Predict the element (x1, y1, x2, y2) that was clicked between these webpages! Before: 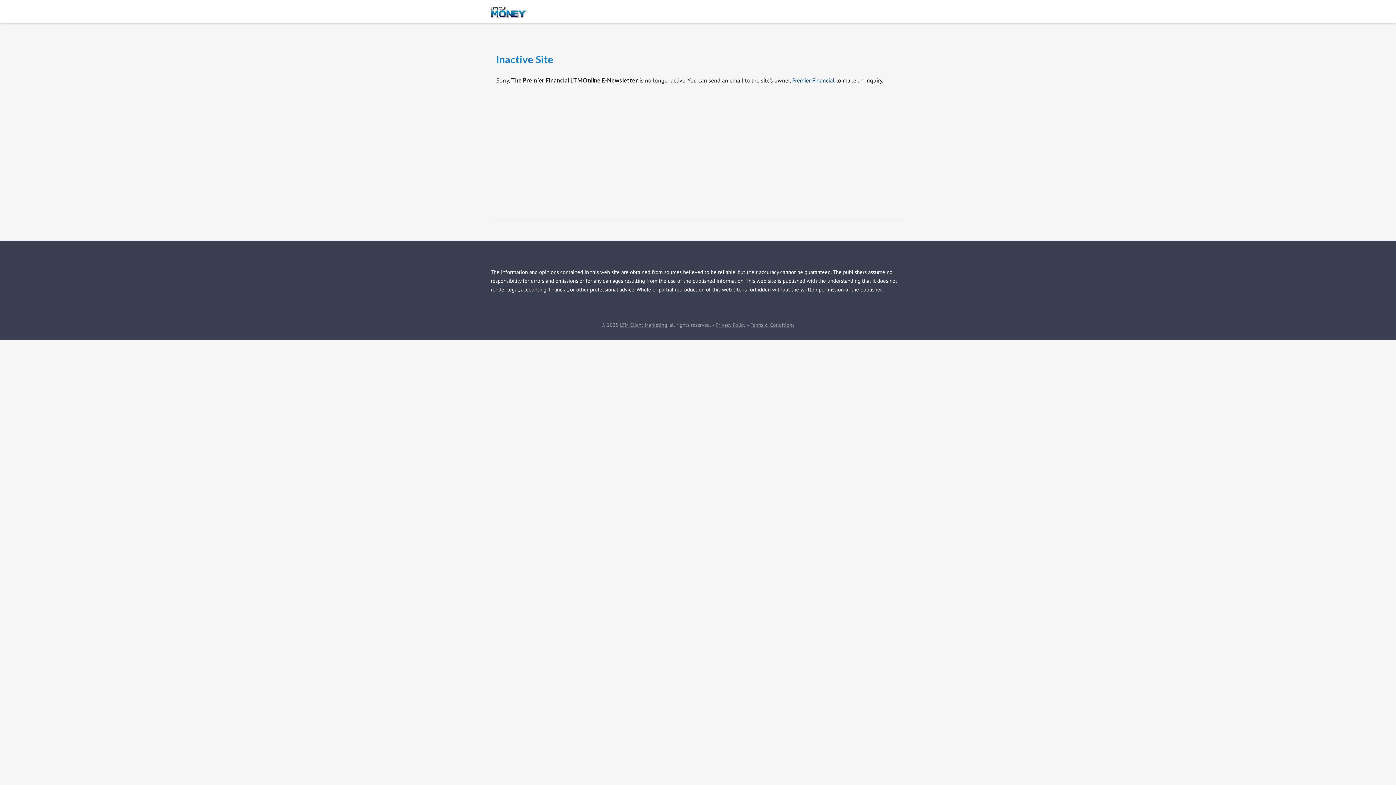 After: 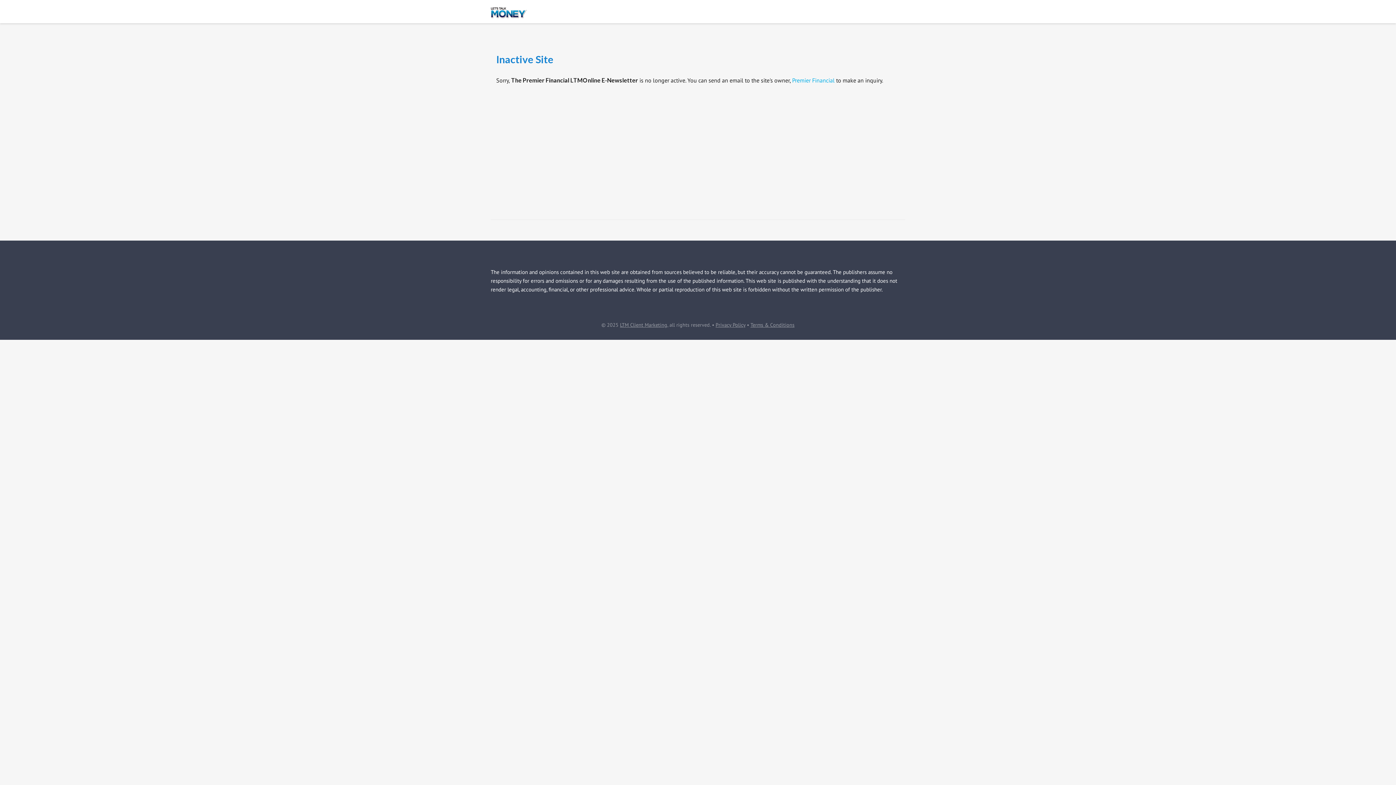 Action: bbox: (792, 76, 834, 84) label: Premier Financial